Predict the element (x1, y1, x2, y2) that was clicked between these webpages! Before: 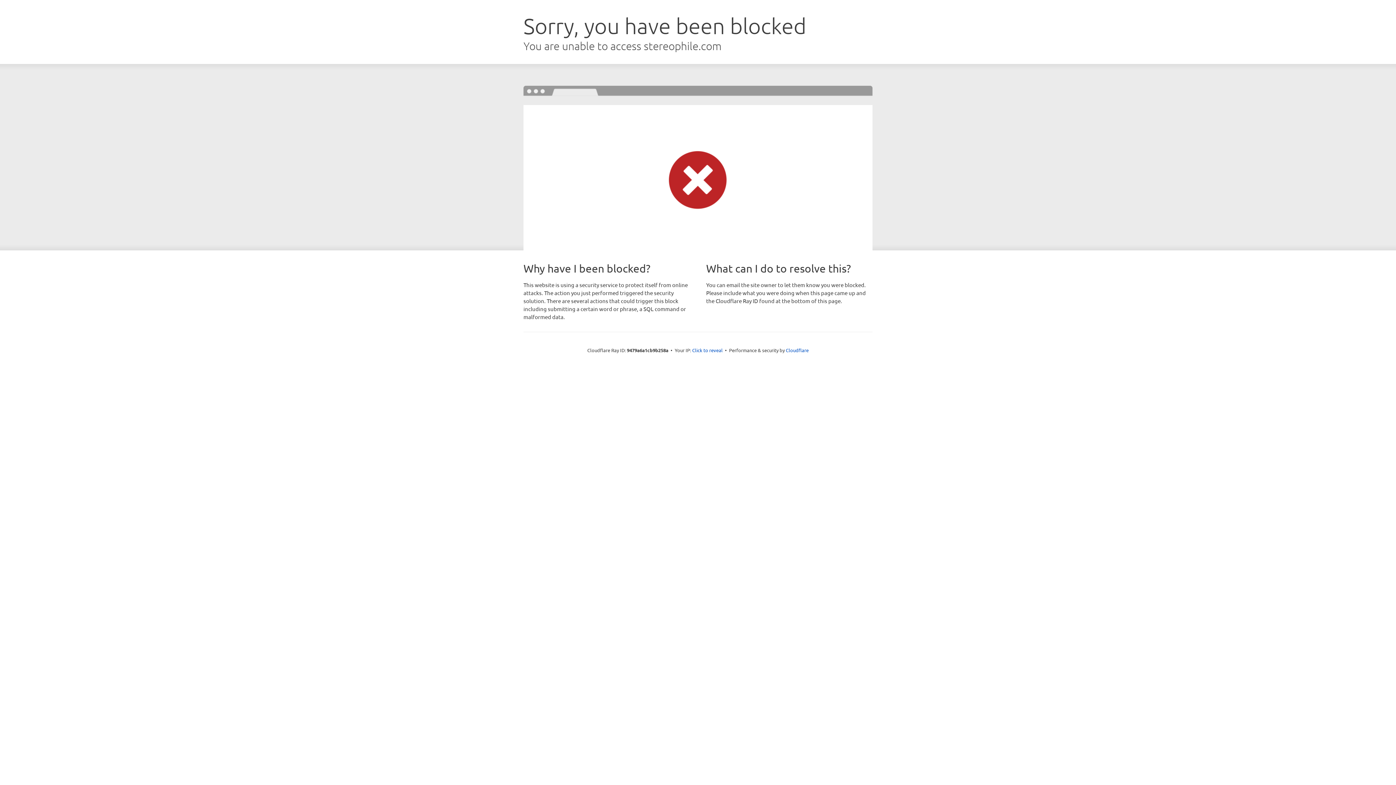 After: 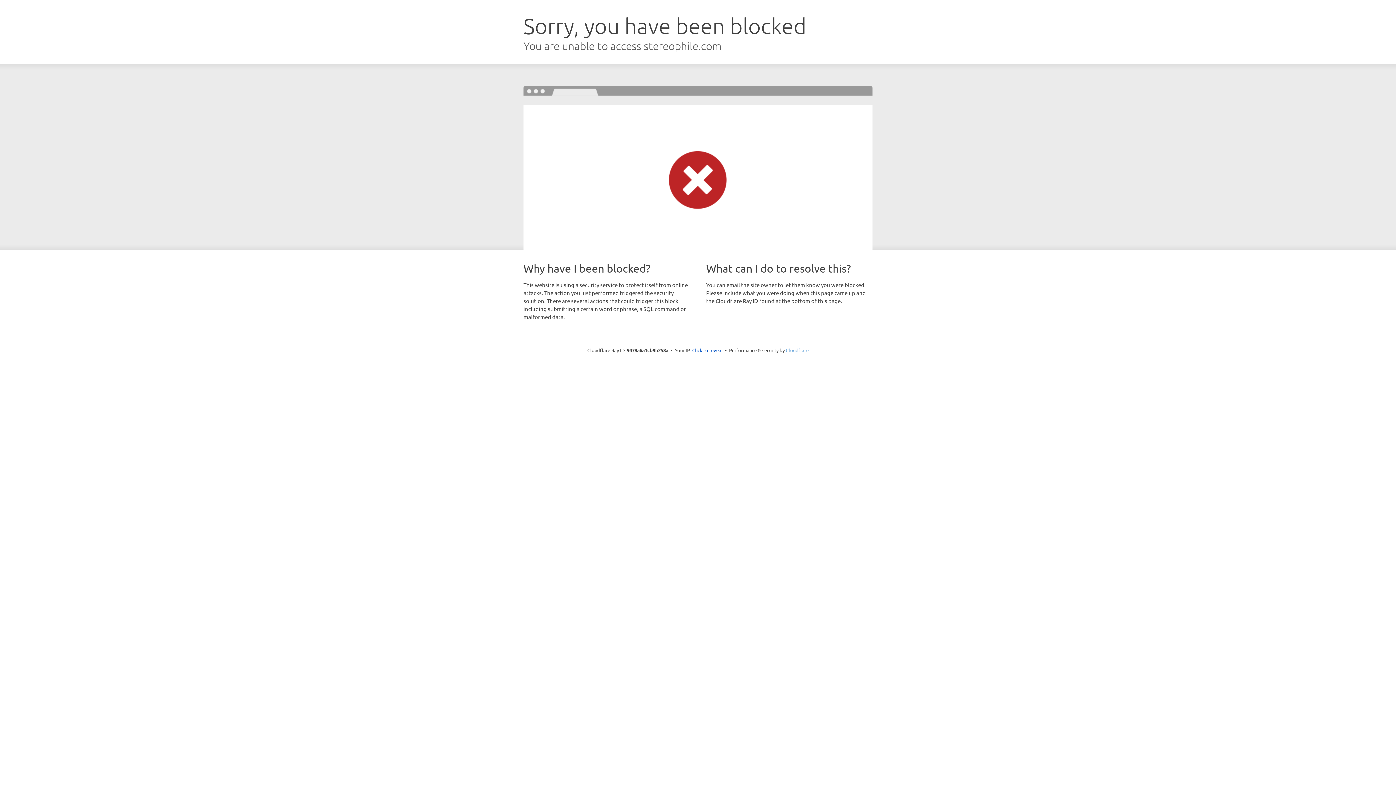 Action: bbox: (786, 347, 808, 353) label: Cloudflare